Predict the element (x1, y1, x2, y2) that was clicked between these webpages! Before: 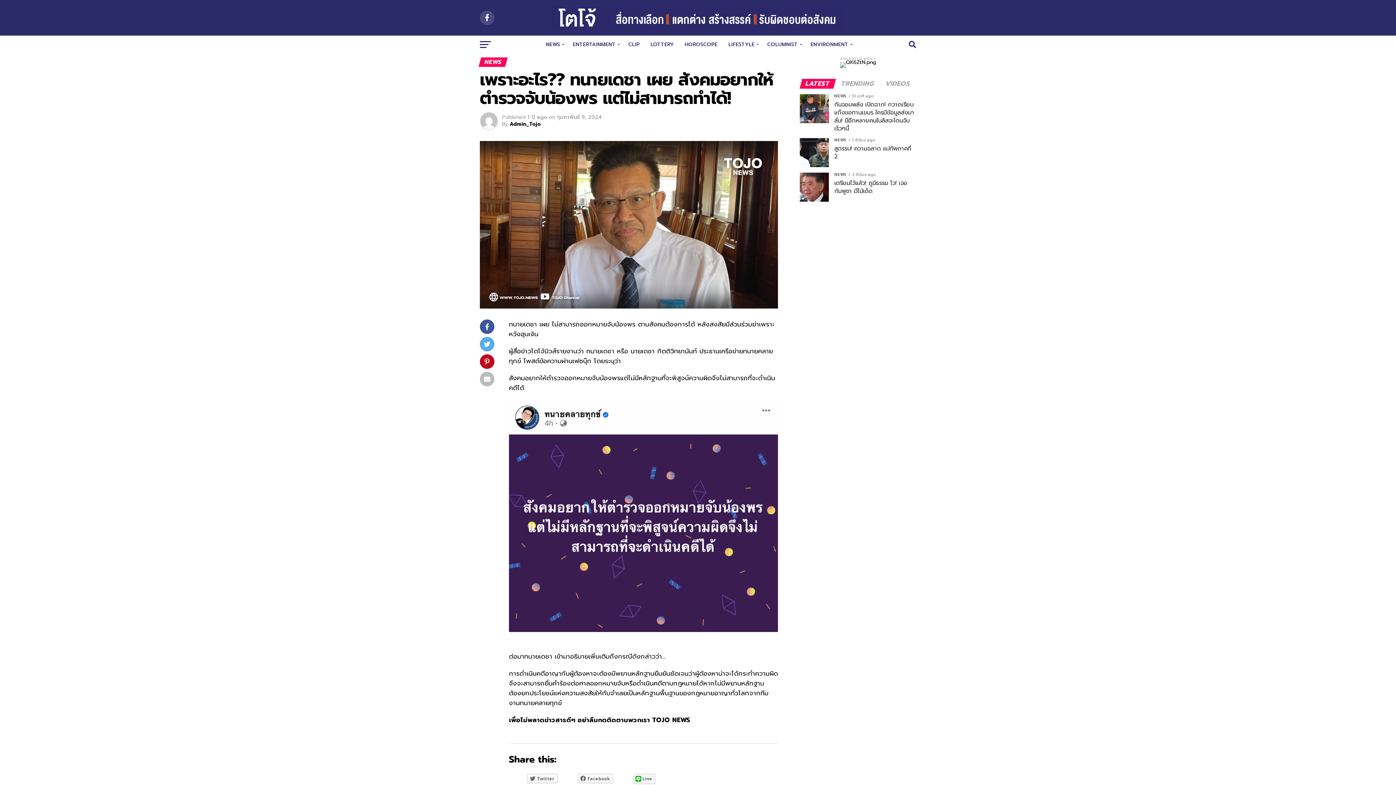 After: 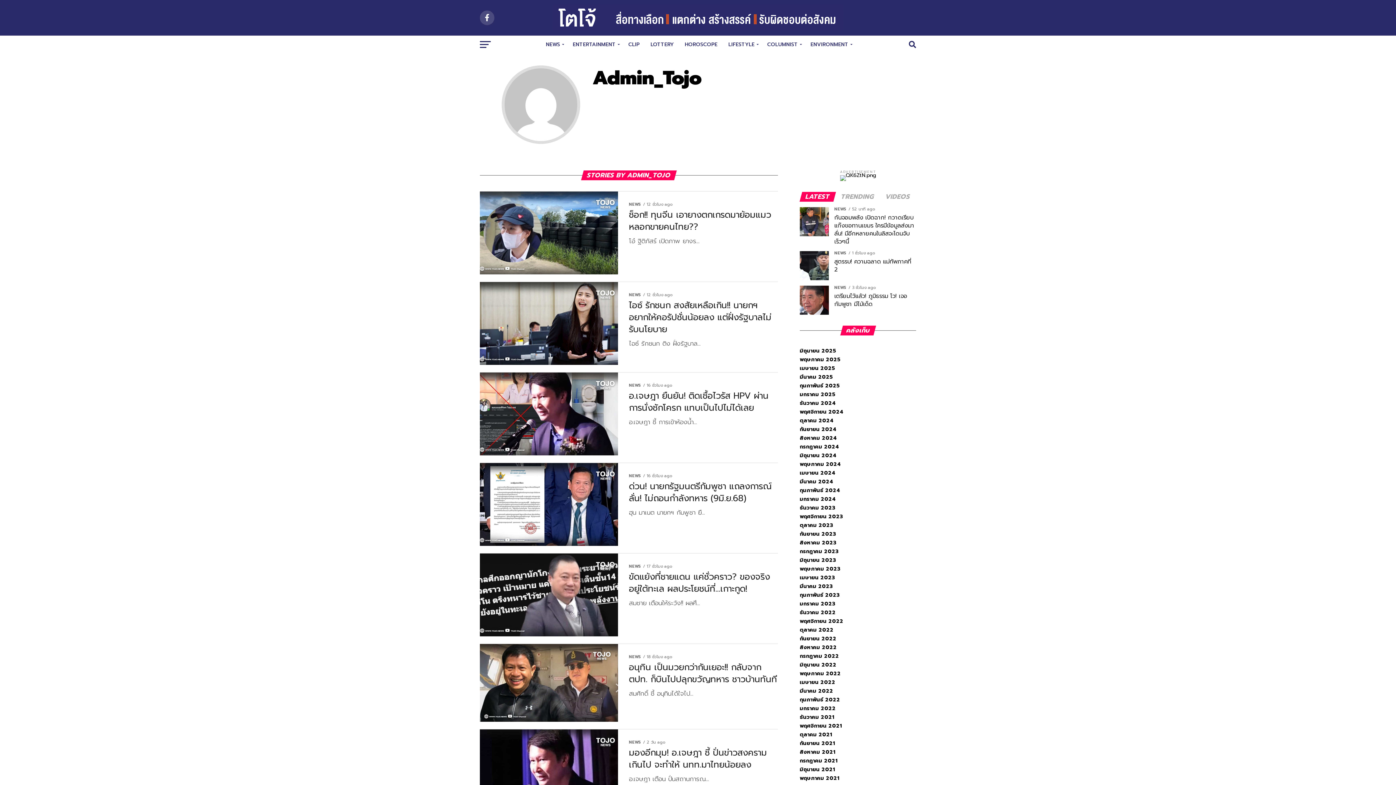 Action: label: Admin_Tojo bbox: (509, 120, 541, 128)